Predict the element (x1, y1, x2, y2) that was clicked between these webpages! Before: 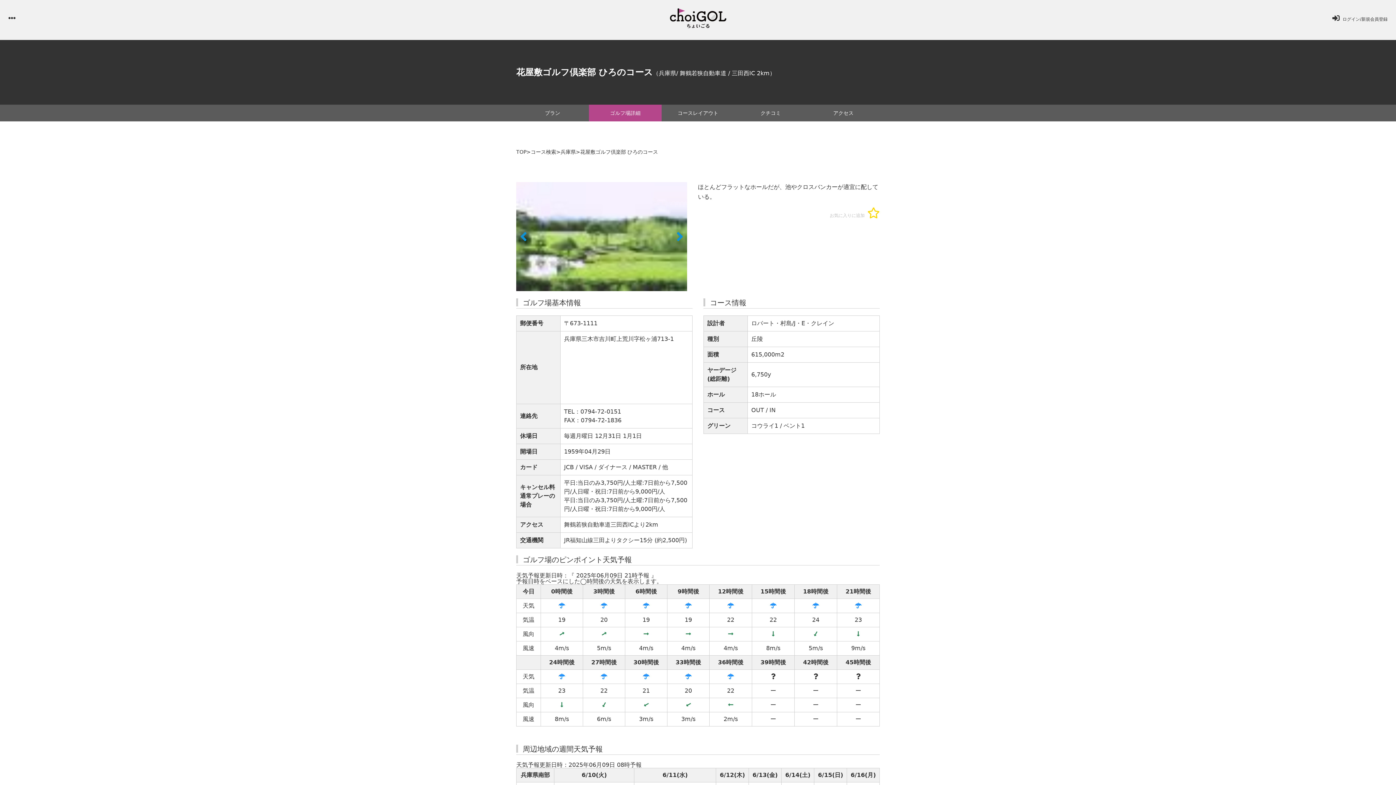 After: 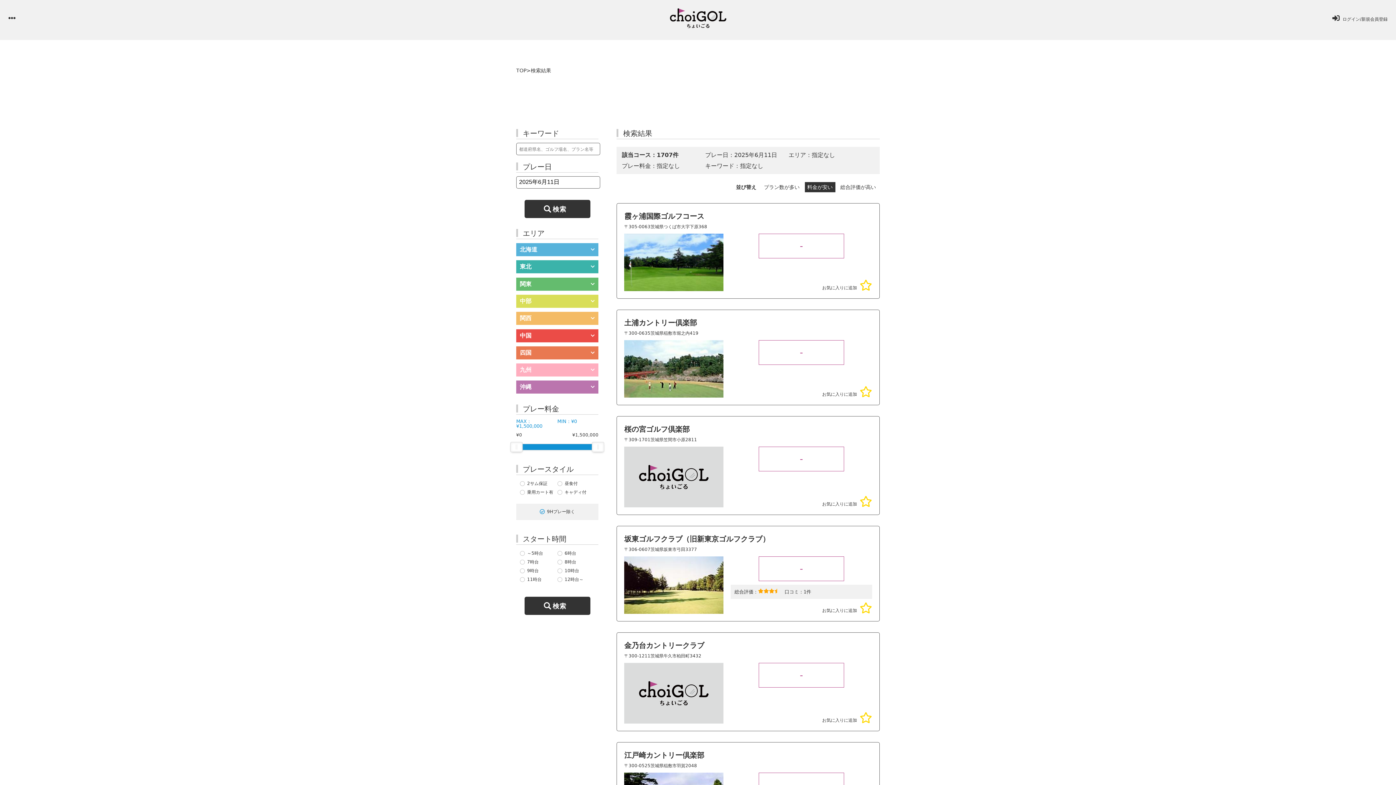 Action: bbox: (530, 148, 556, 154) label: コース検索